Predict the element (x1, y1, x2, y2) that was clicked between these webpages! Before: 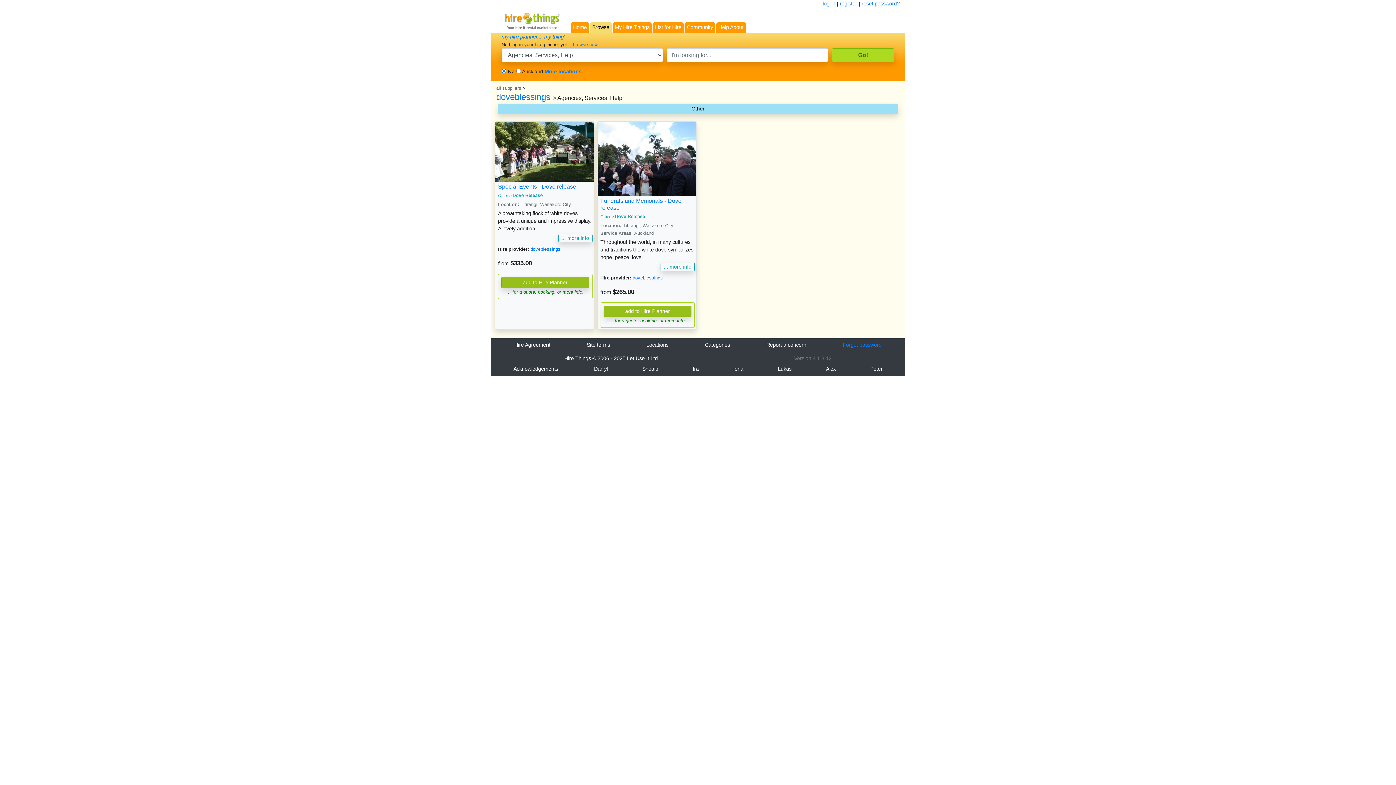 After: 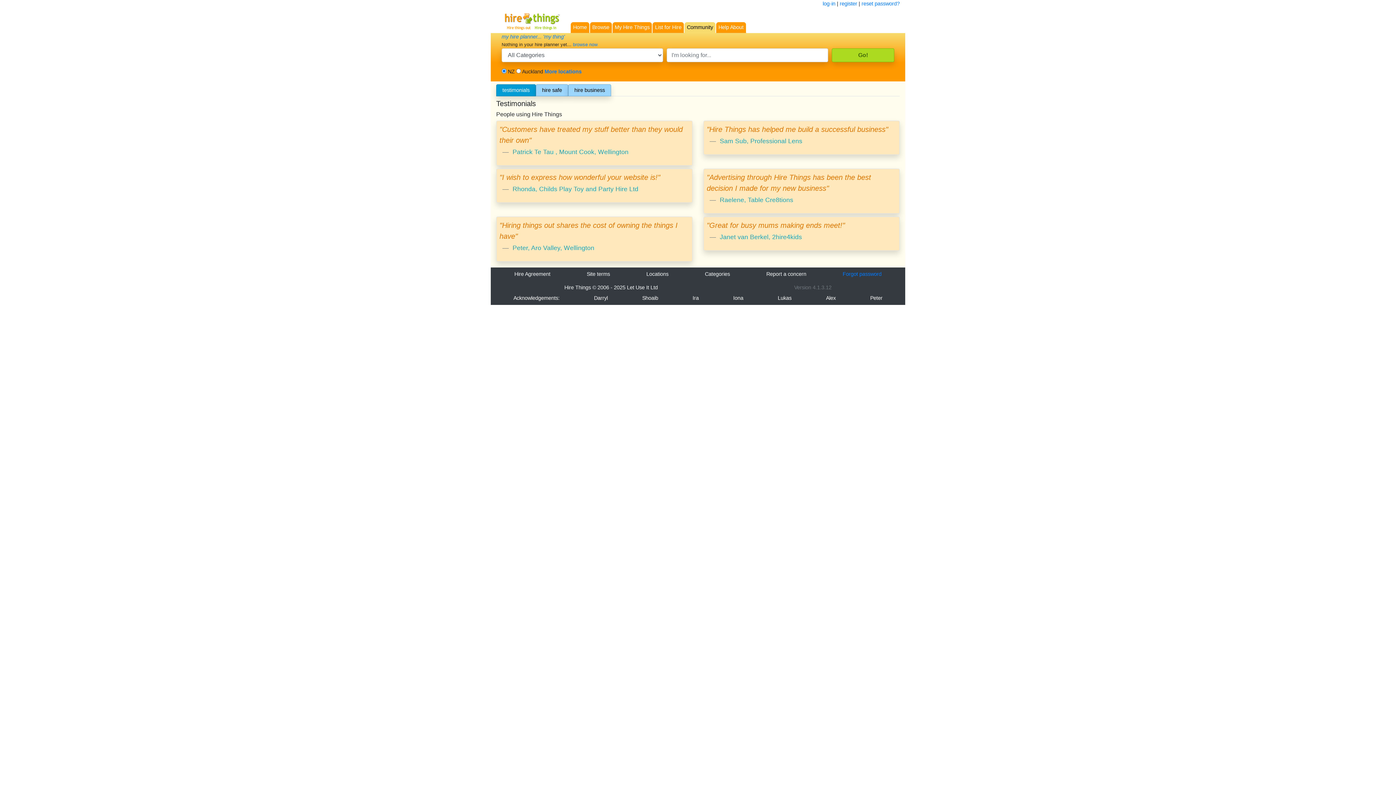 Action: label: Community bbox: (684, 21, 715, 33)